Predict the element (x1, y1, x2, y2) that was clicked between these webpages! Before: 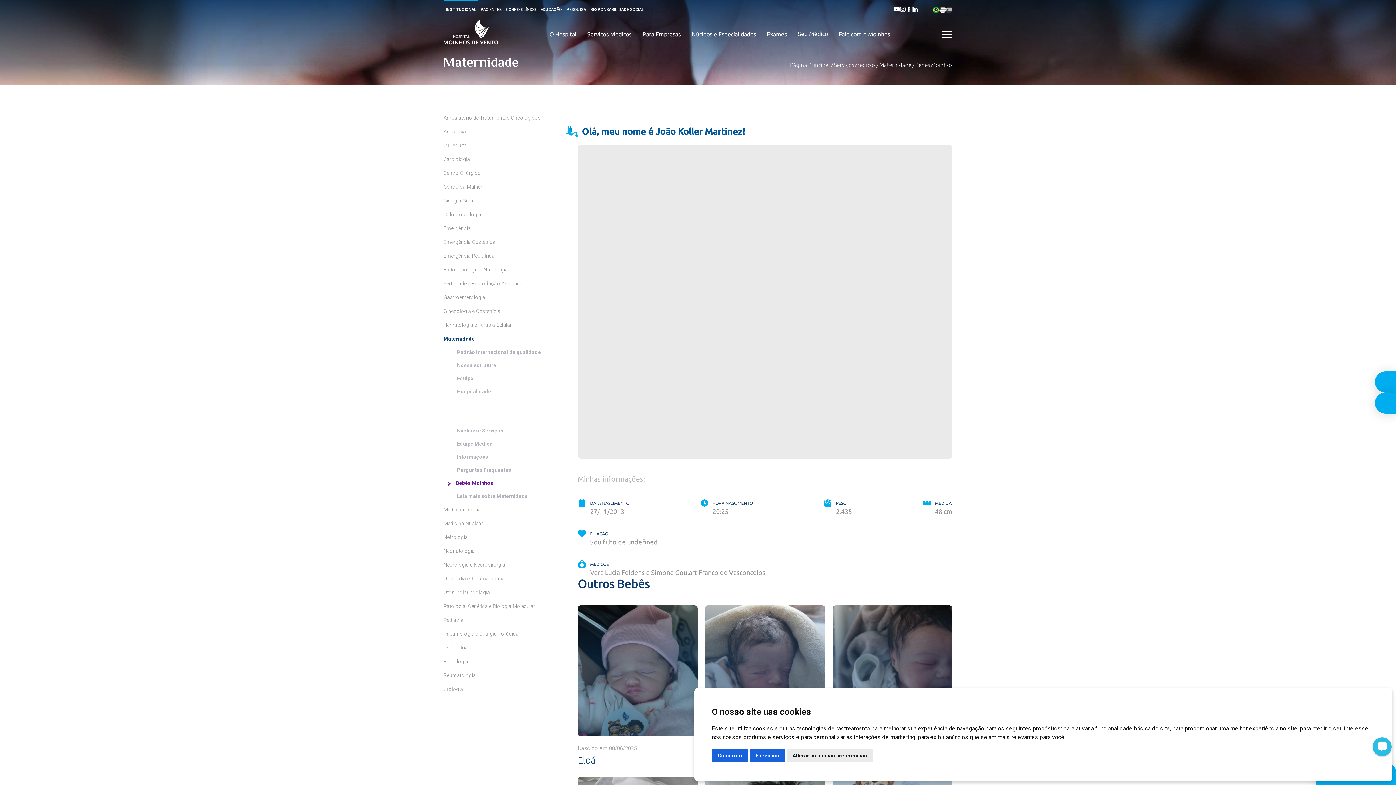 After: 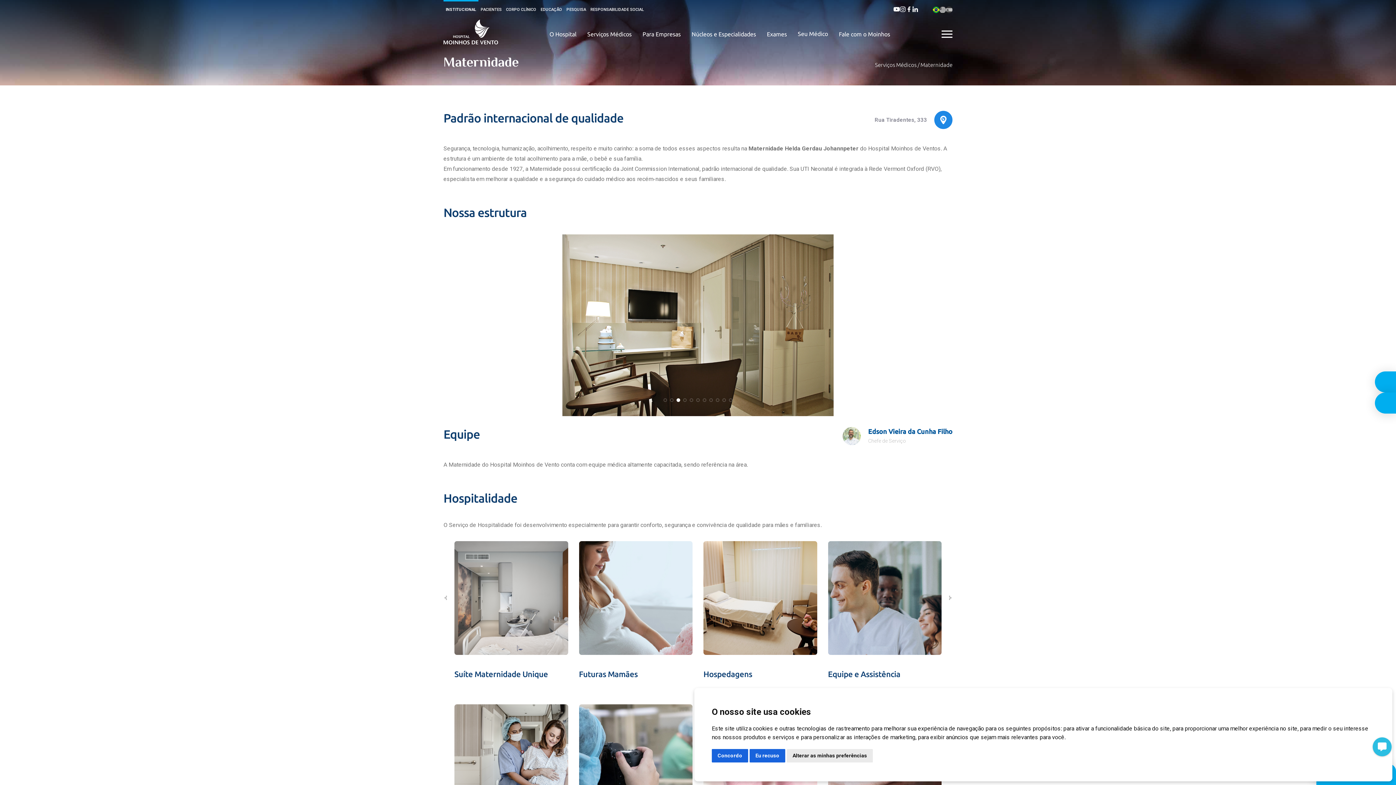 Action: label:  Equipe Médica  bbox: (452, 437, 556, 450)